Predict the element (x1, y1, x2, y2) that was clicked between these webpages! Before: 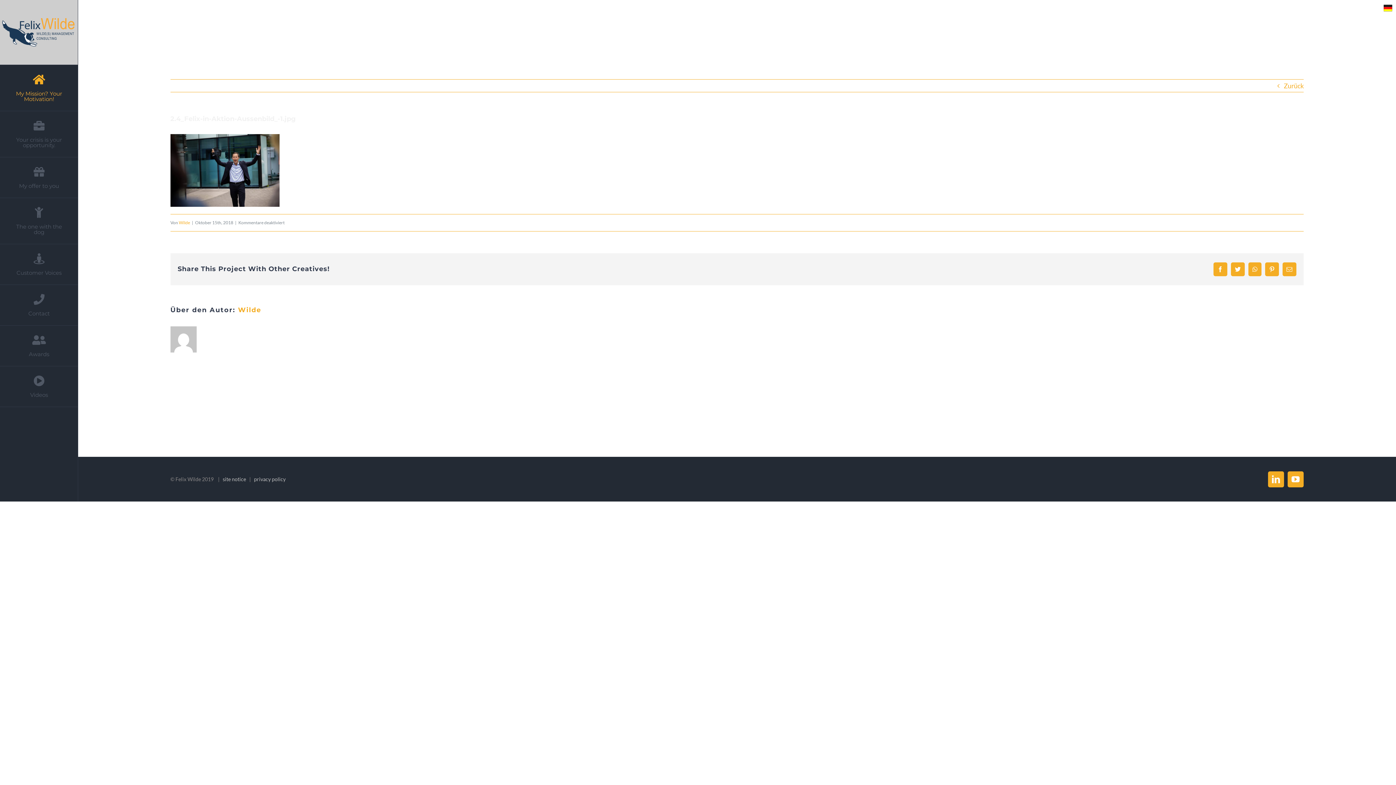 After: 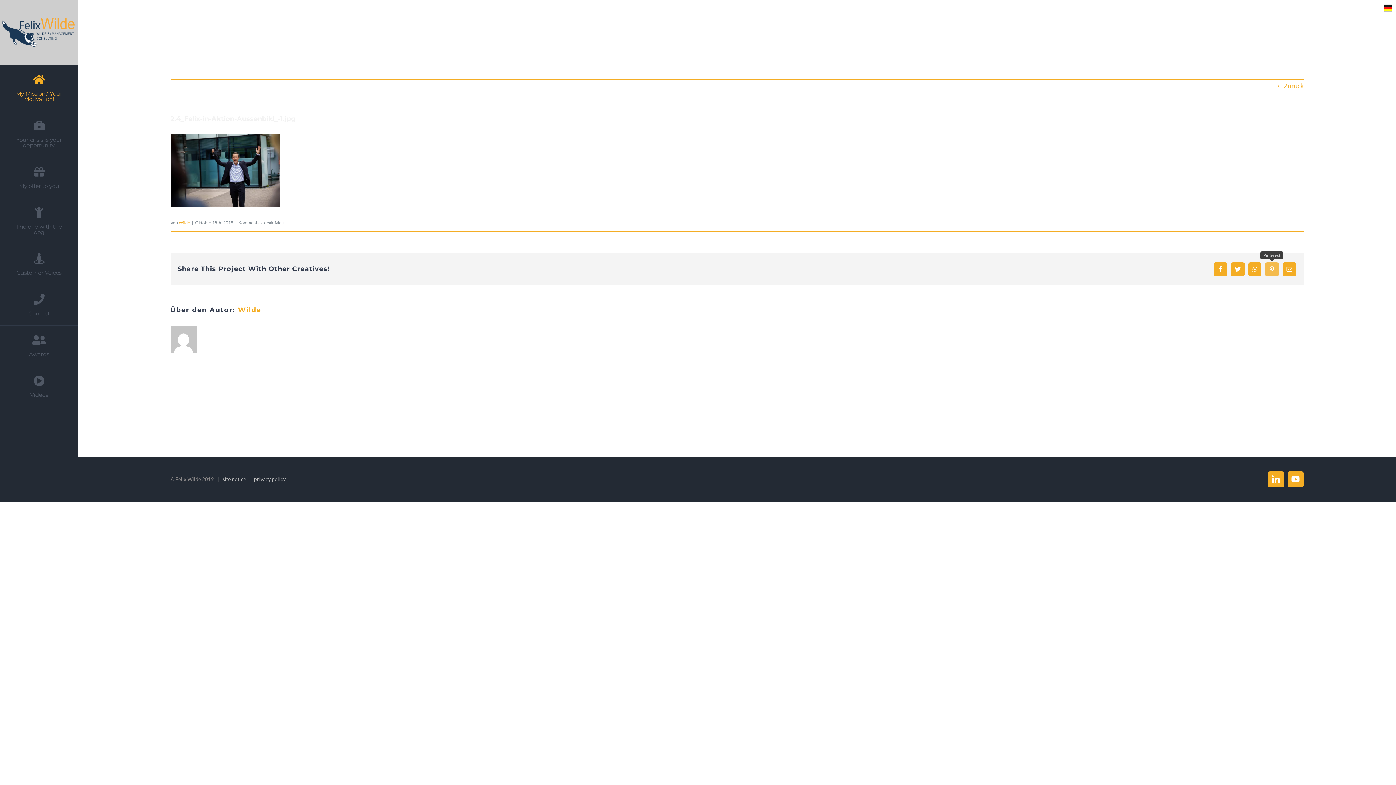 Action: bbox: (1265, 262, 1279, 276) label: Pinterest